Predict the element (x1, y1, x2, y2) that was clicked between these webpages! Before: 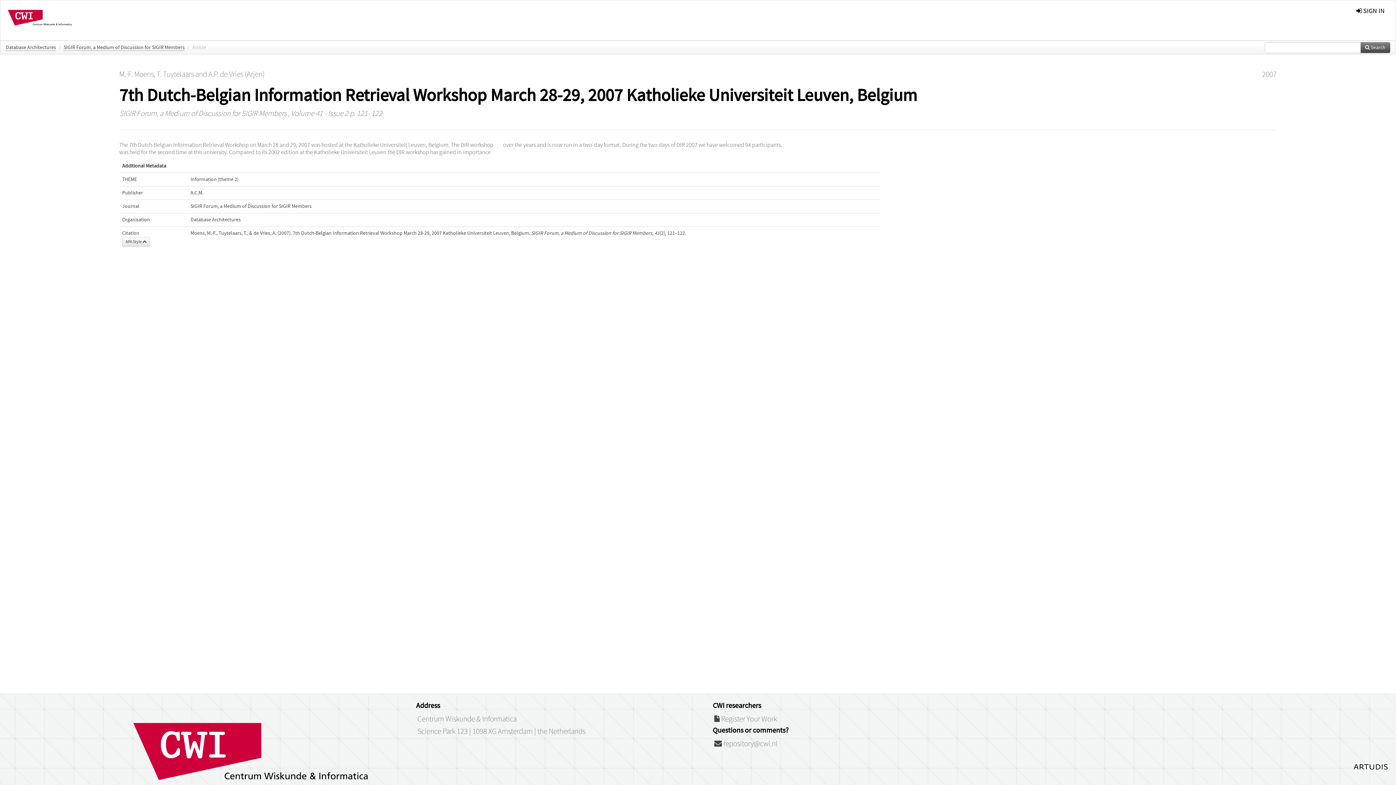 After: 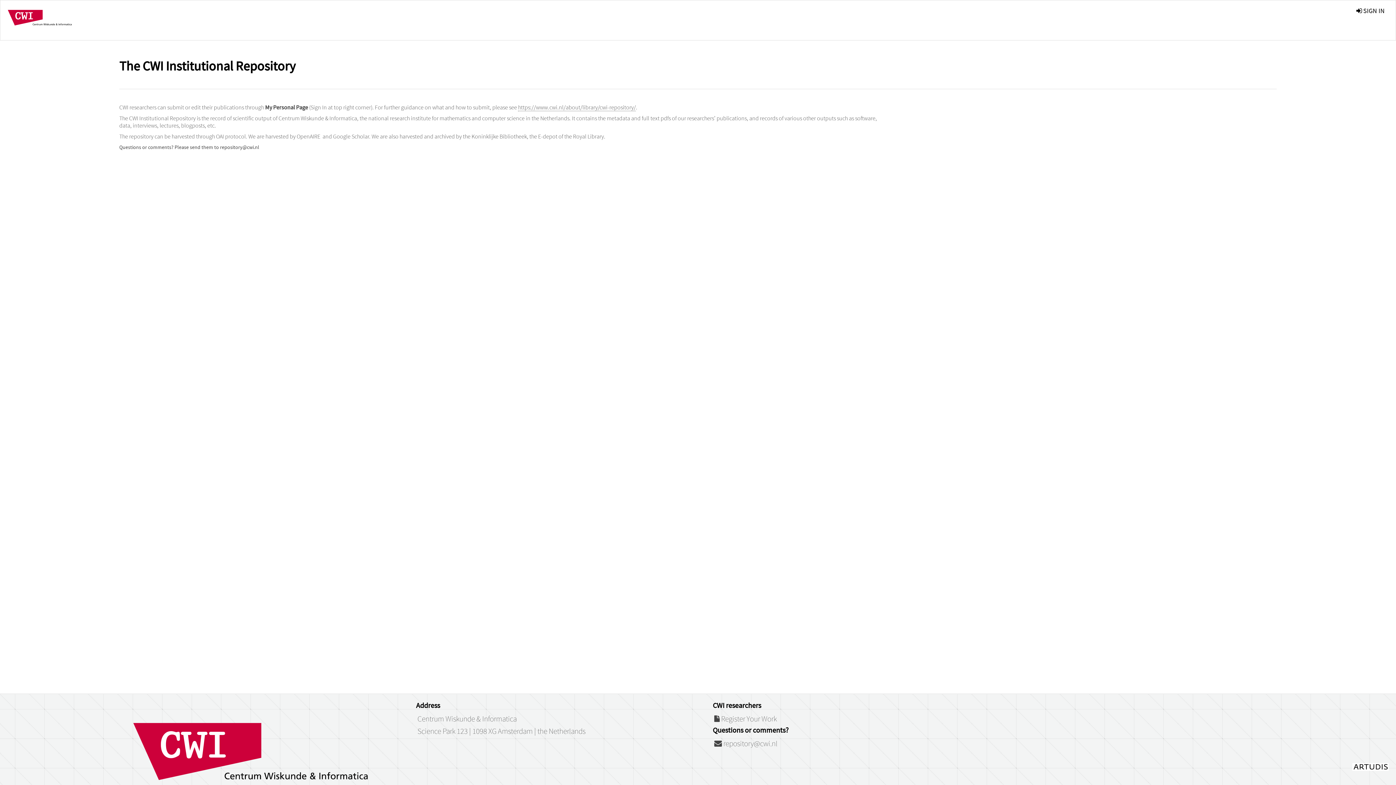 Action: bbox: (714, 715, 777, 724) label:  Register Your Work